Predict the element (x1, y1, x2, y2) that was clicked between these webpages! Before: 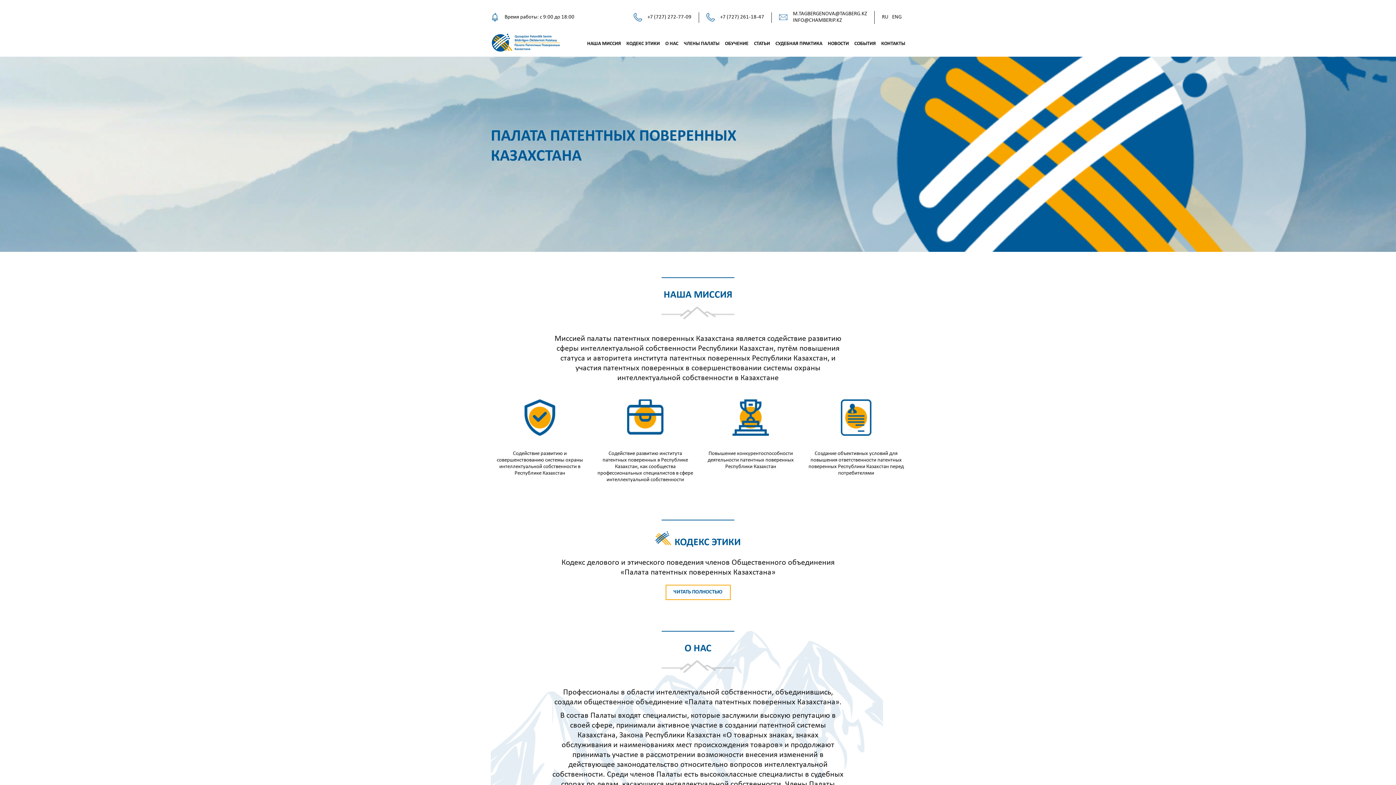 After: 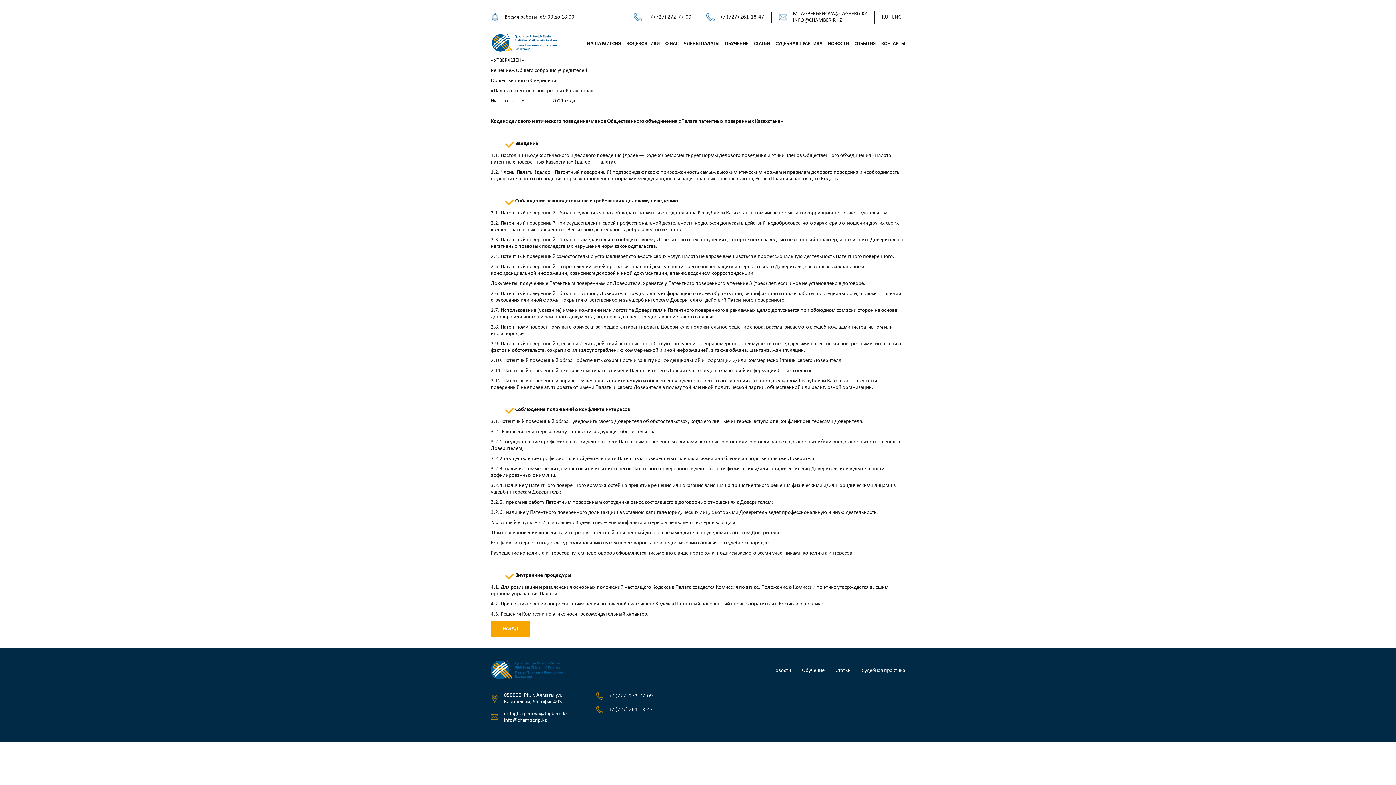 Action: bbox: (665, 585, 730, 600) label: ЧИТАТЬ ПОЛНОСТЬЮ